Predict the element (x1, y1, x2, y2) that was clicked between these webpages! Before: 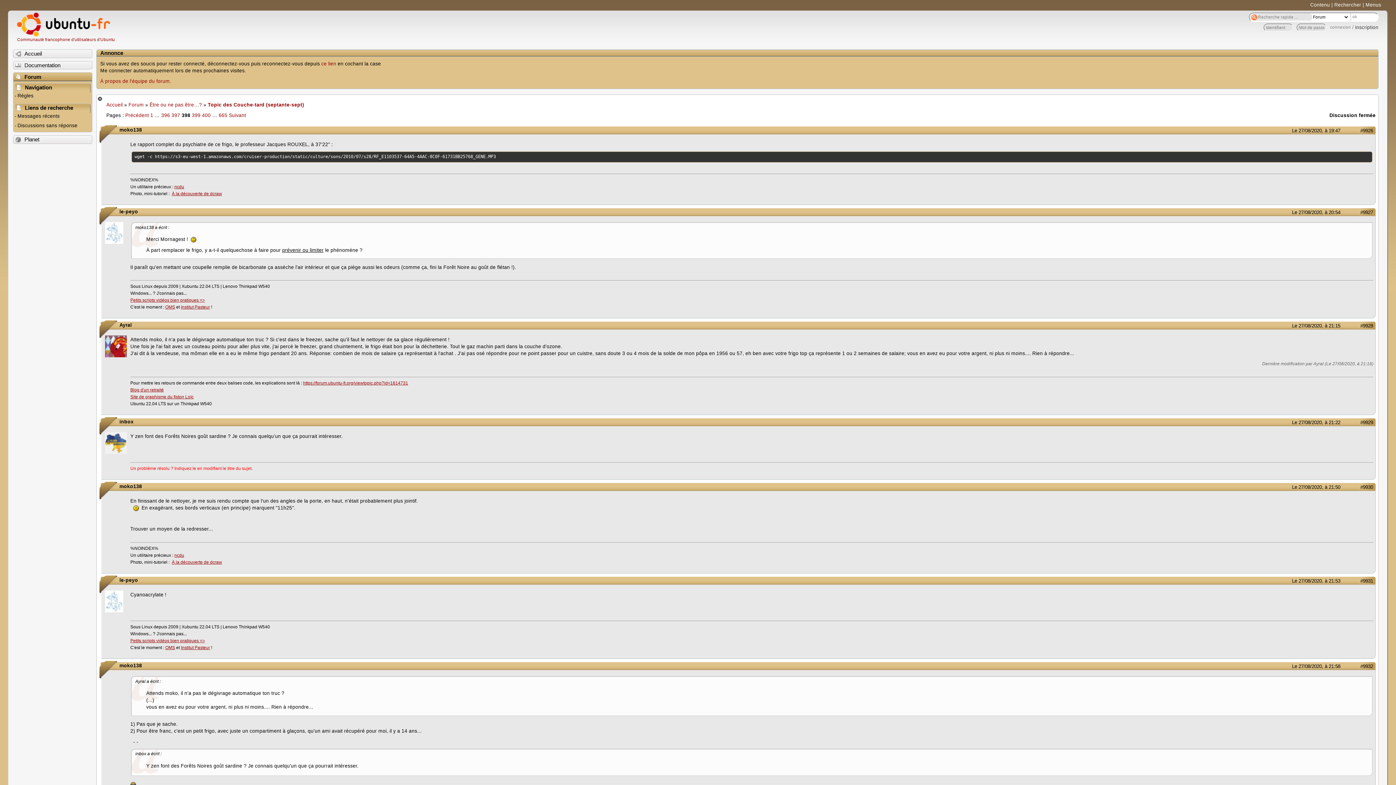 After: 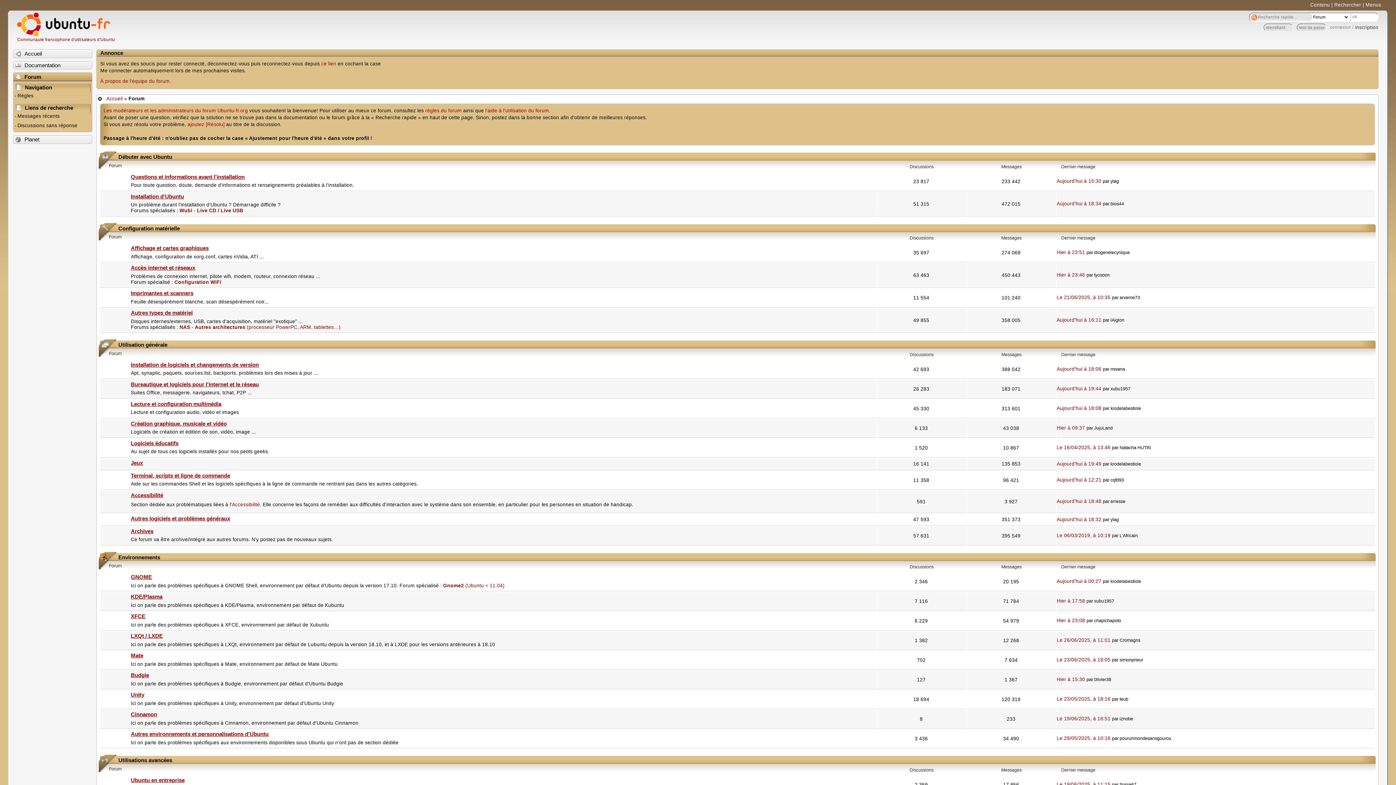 Action: bbox: (128, 102, 143, 107) label: Forum